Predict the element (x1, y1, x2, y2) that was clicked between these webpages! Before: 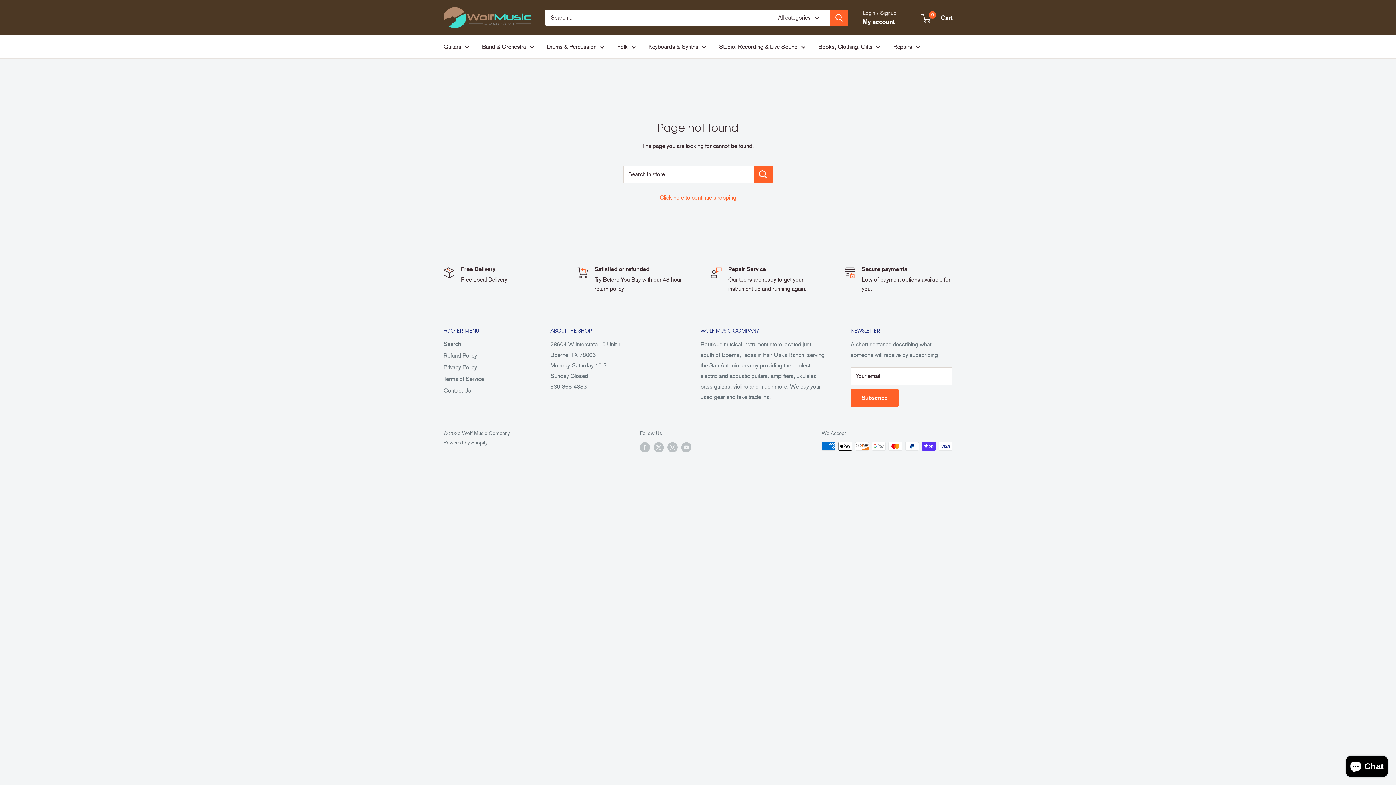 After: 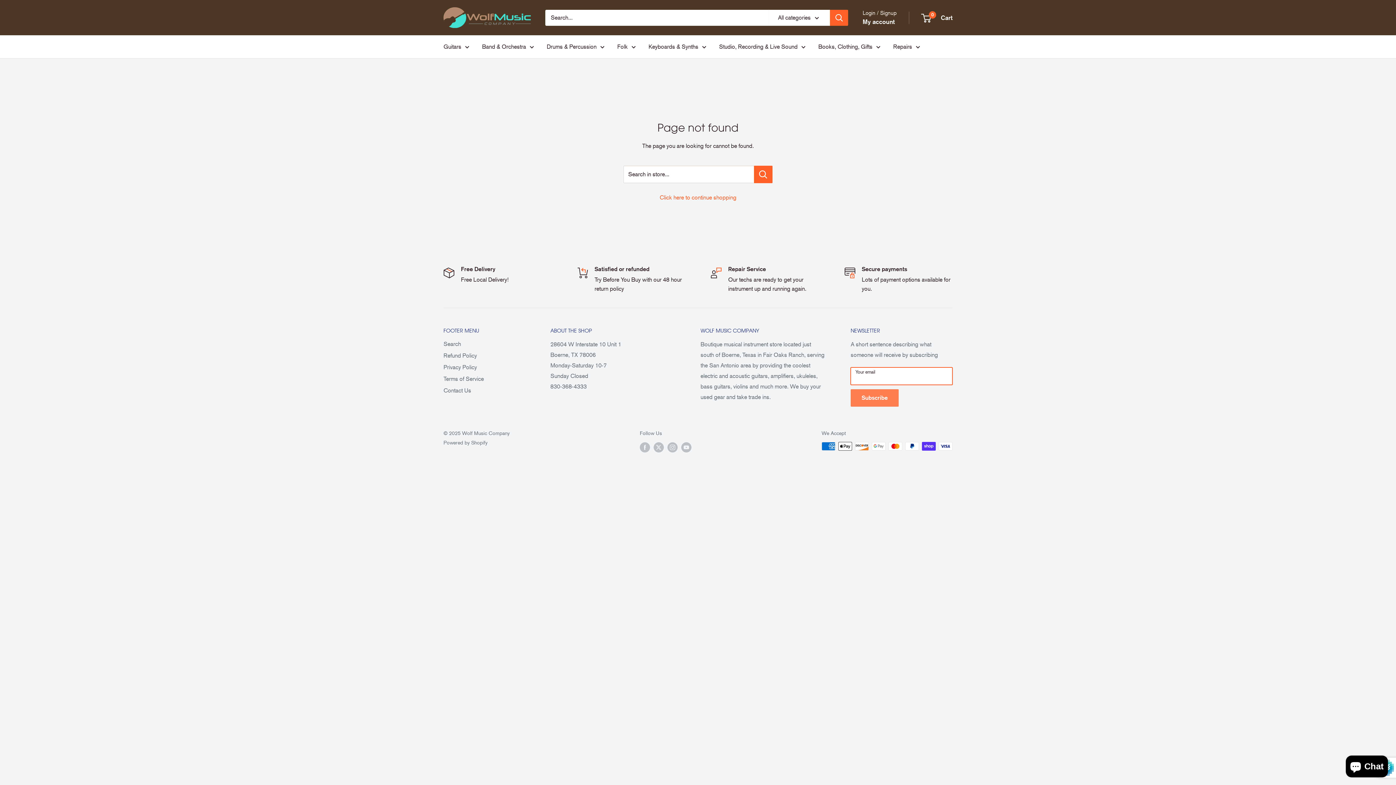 Action: bbox: (850, 389, 898, 406) label: Subscribe